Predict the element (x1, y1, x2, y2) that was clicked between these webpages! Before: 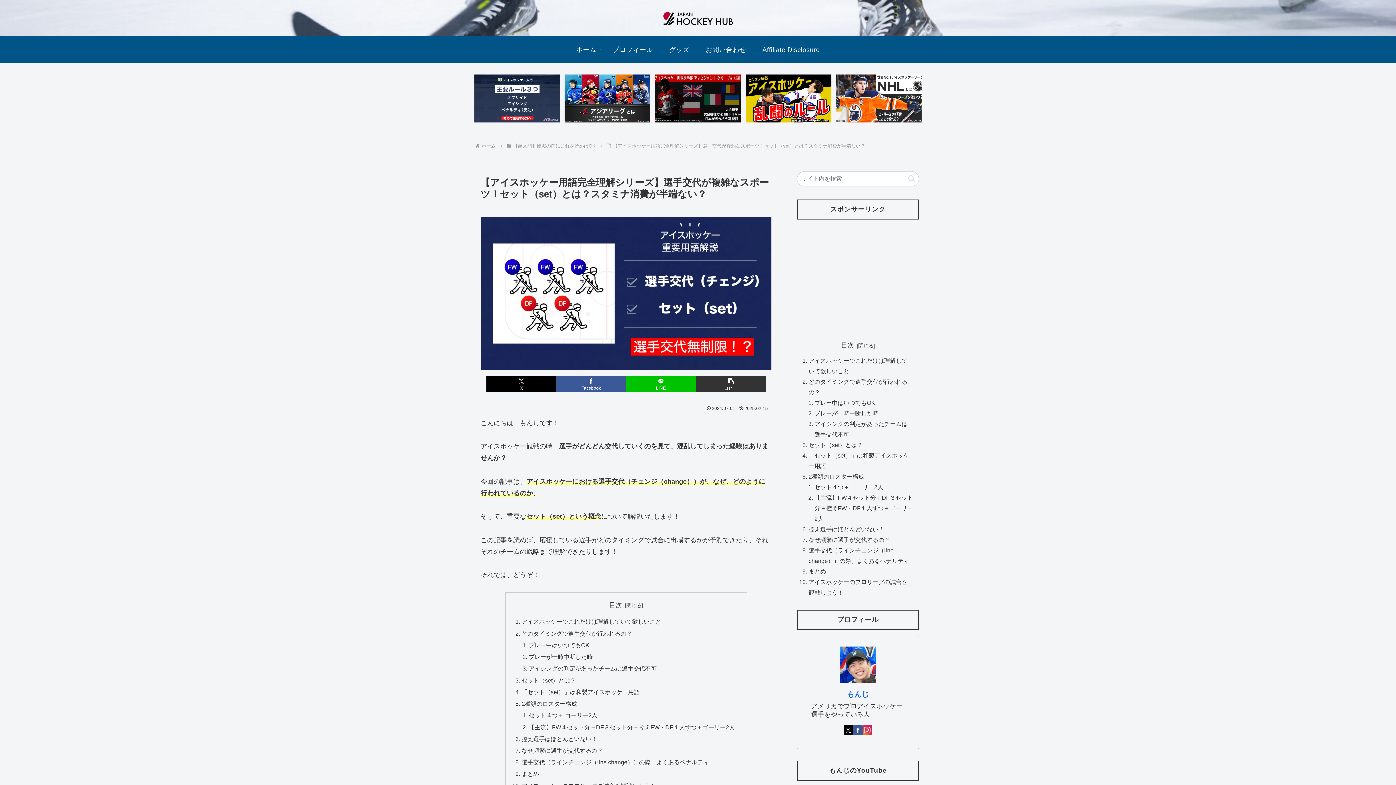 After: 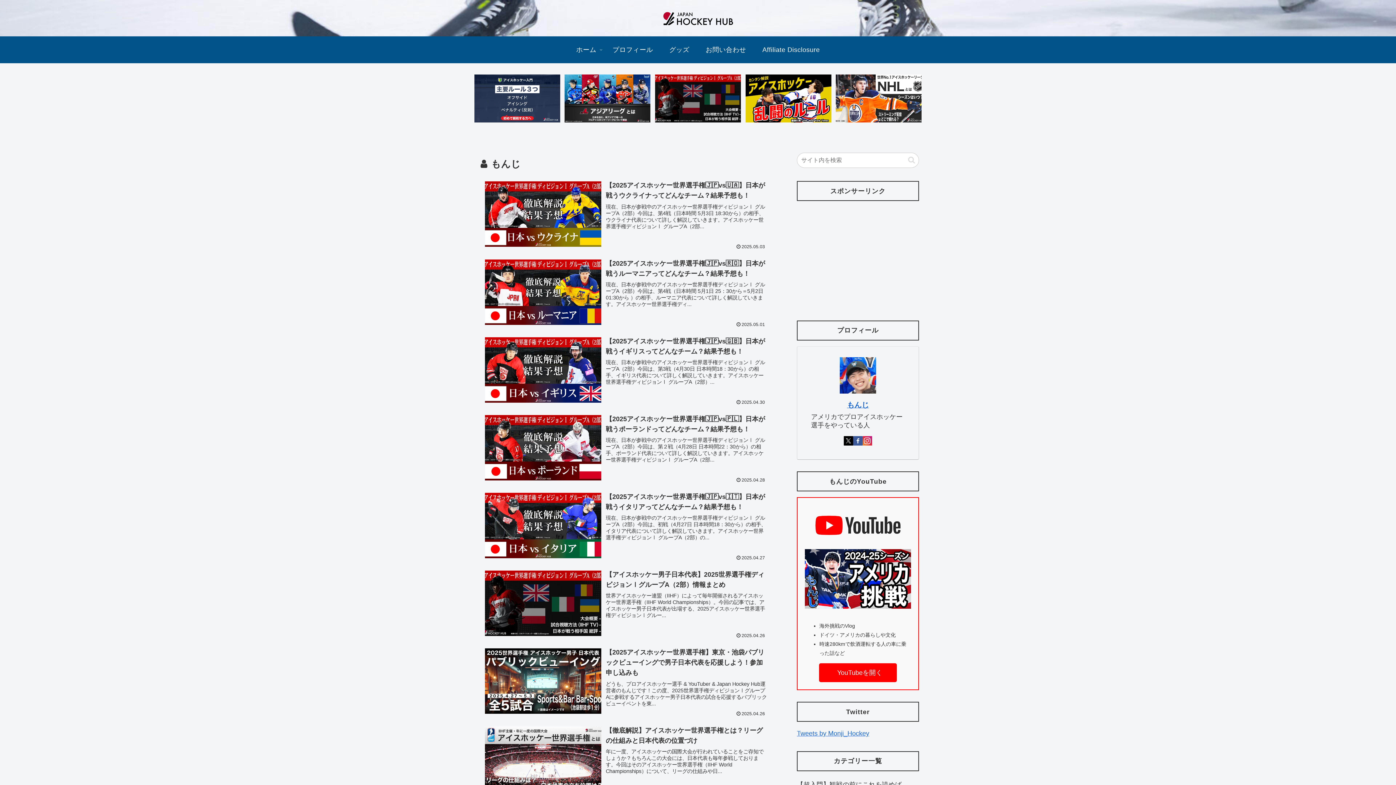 Action: bbox: (847, 690, 869, 698) label: もんじ